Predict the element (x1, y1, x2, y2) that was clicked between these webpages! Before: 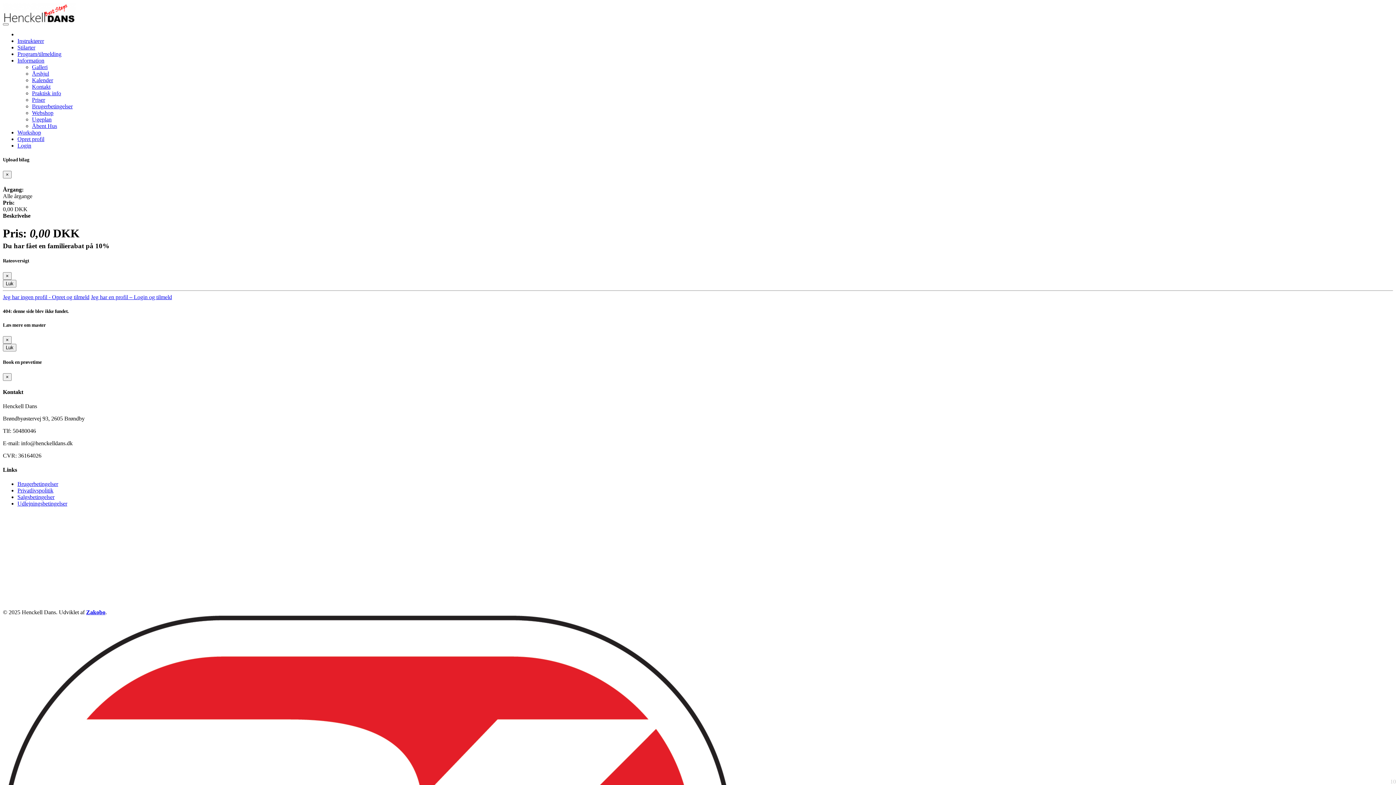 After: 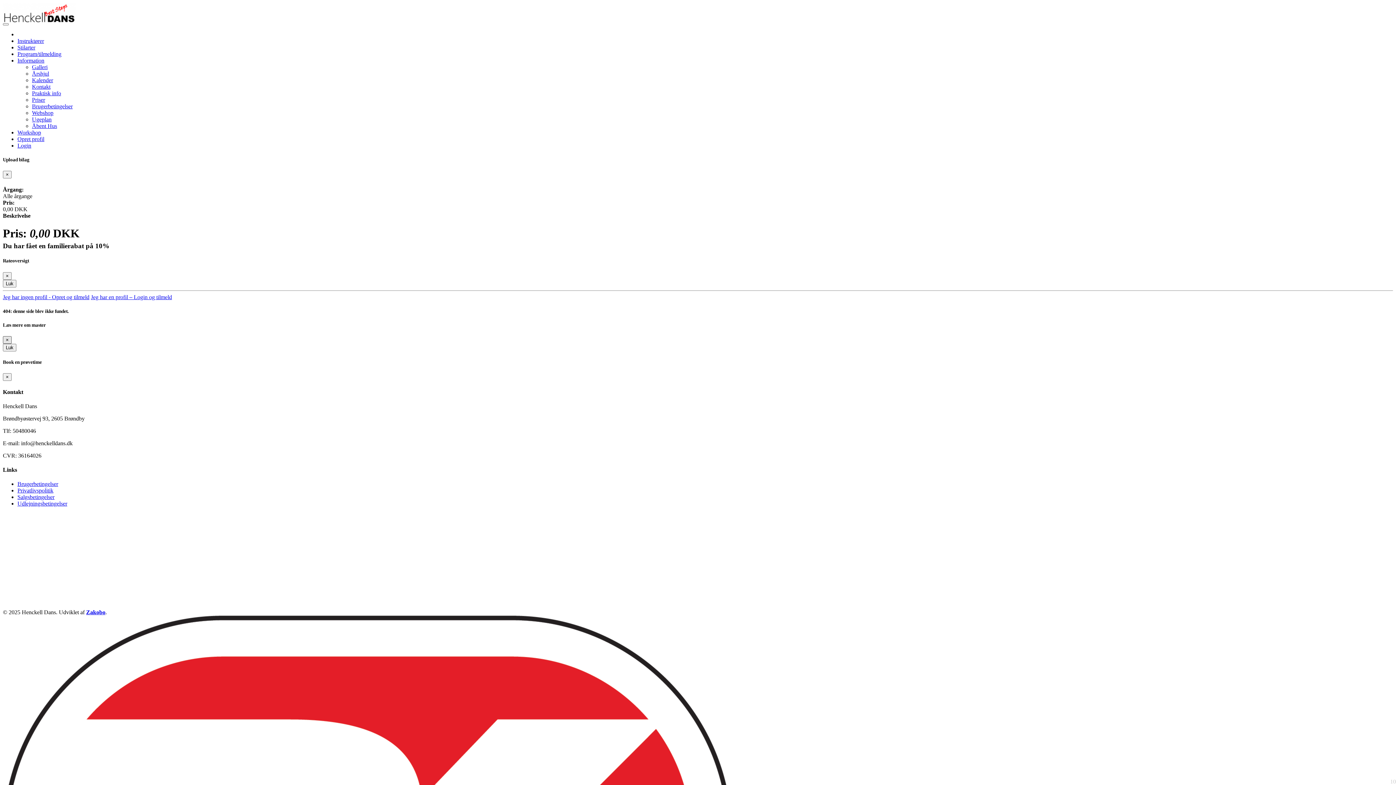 Action: label: Close bbox: (2, 336, 11, 344)